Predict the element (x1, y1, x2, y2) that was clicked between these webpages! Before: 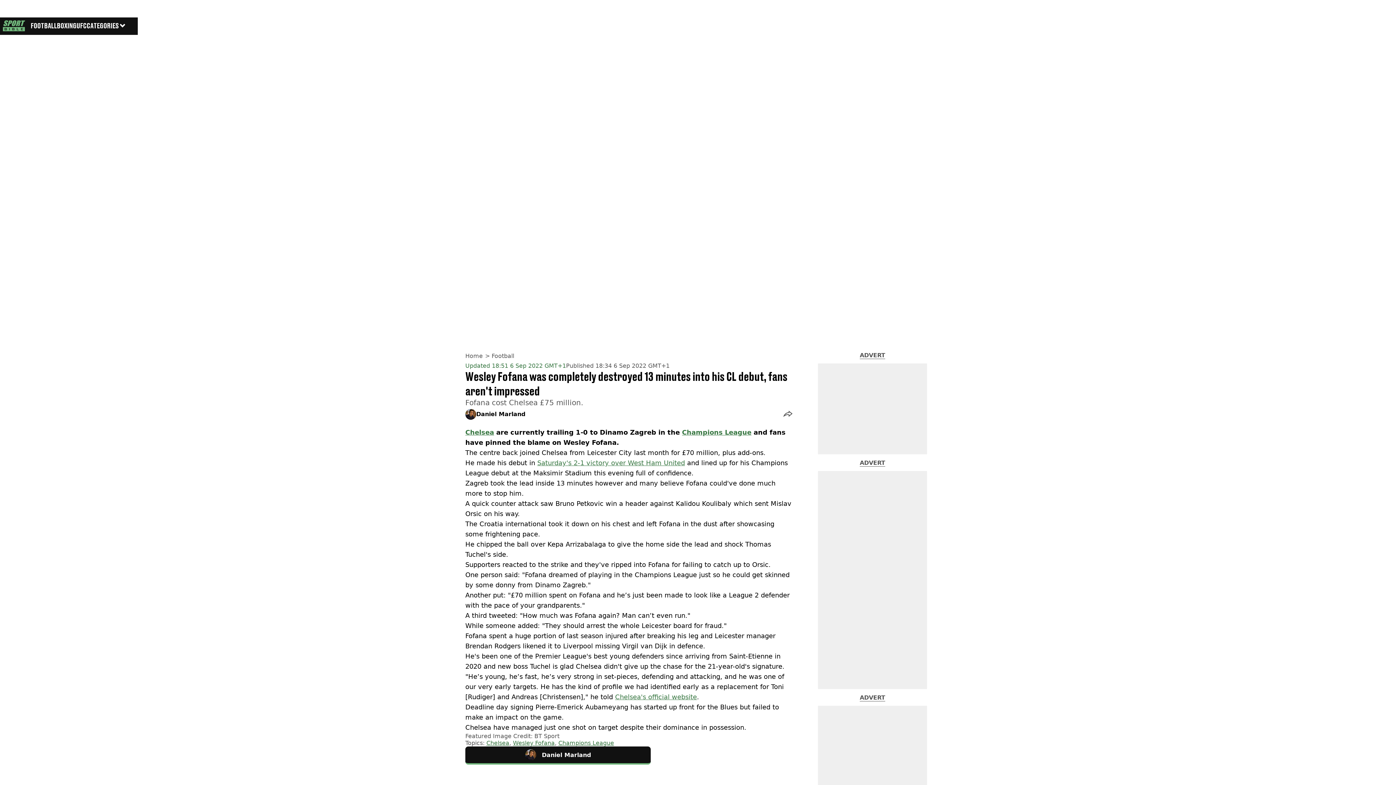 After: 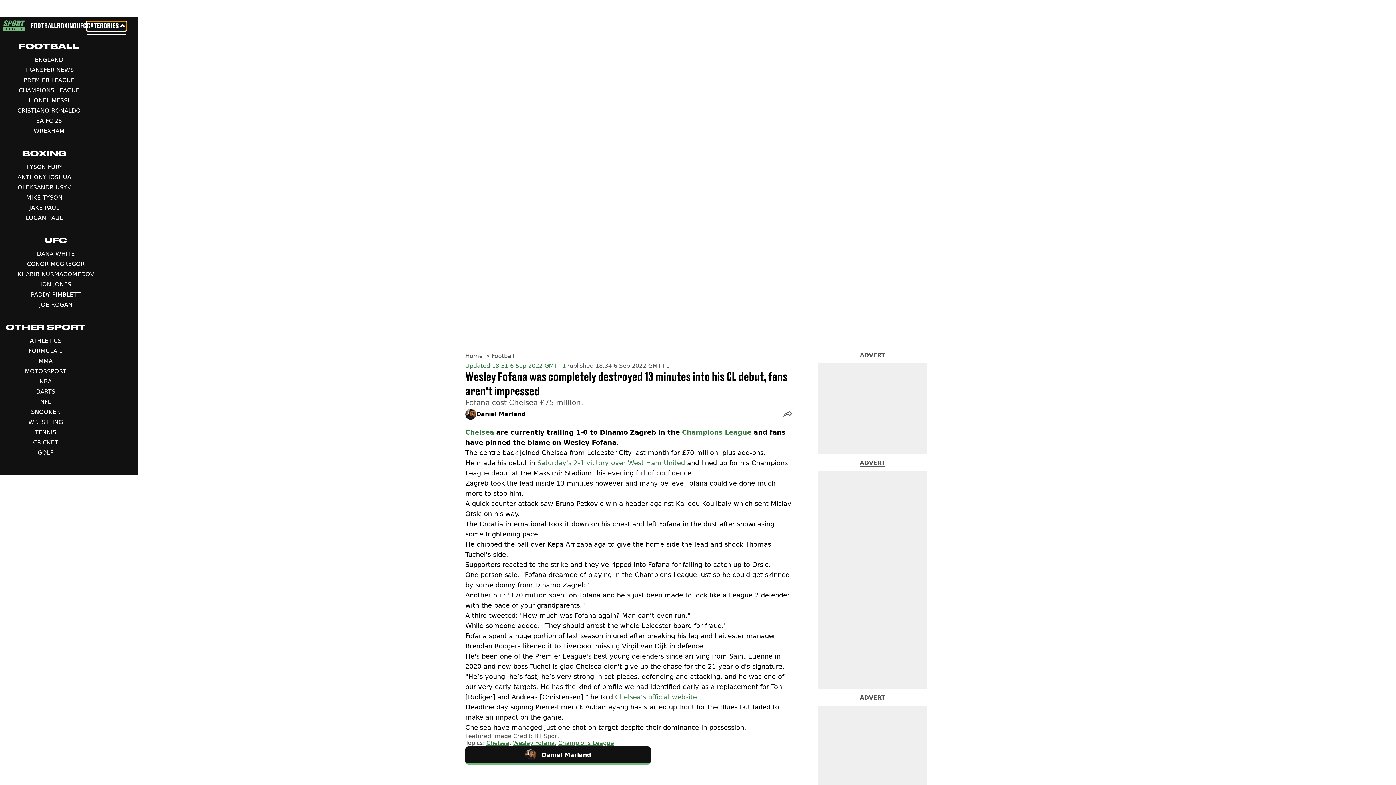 Action: bbox: (86, 21, 126, 30) label: CATEGORIES